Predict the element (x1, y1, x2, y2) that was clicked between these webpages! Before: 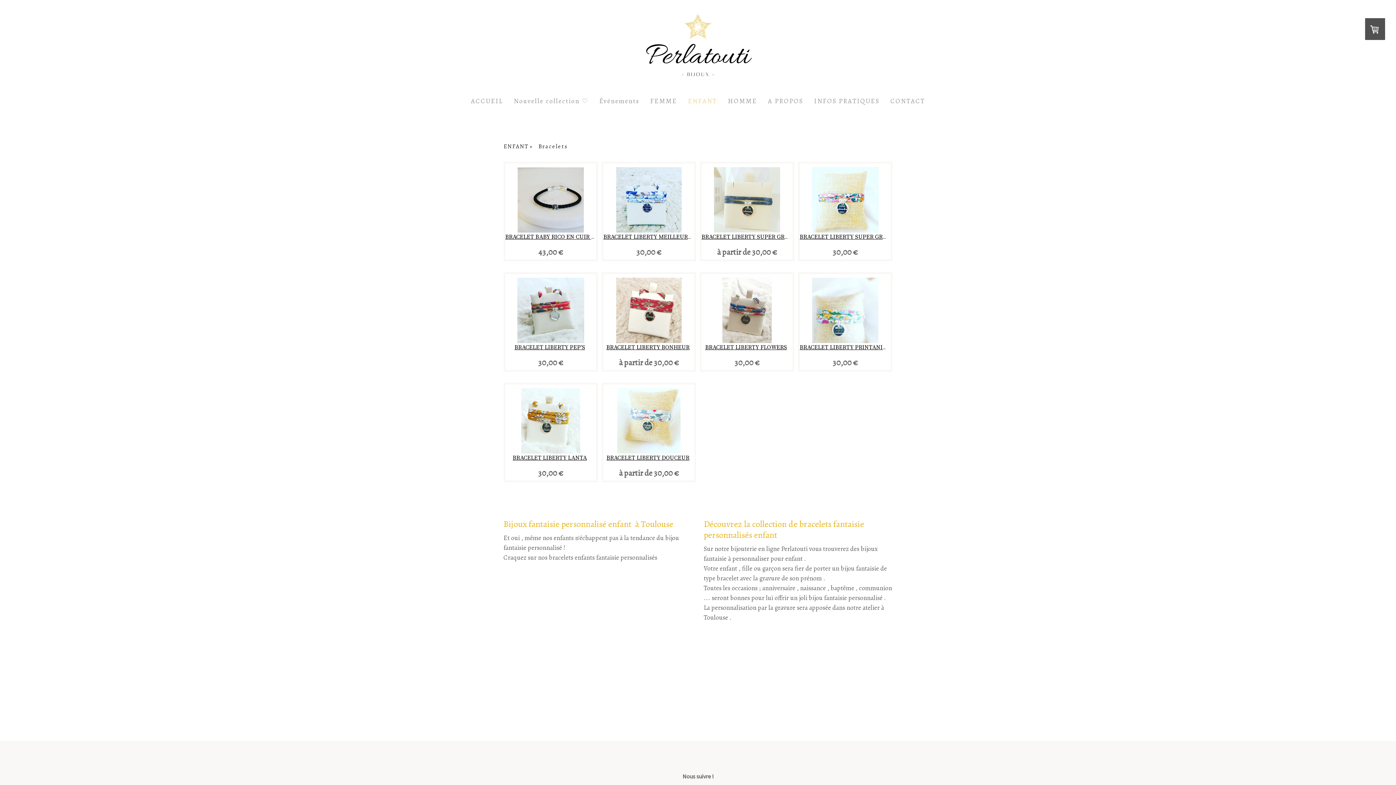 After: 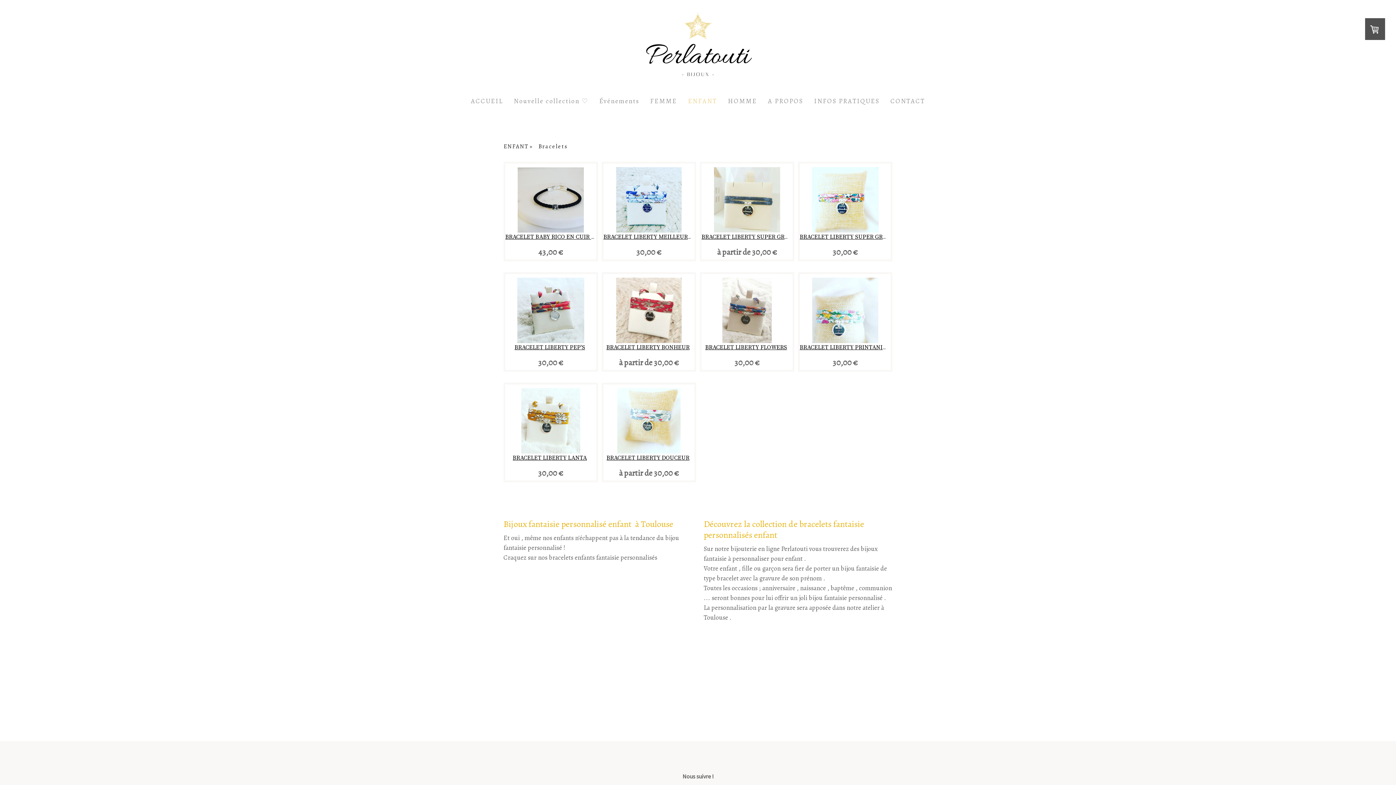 Action: label: Bracelets bbox: (538, 140, 574, 152)